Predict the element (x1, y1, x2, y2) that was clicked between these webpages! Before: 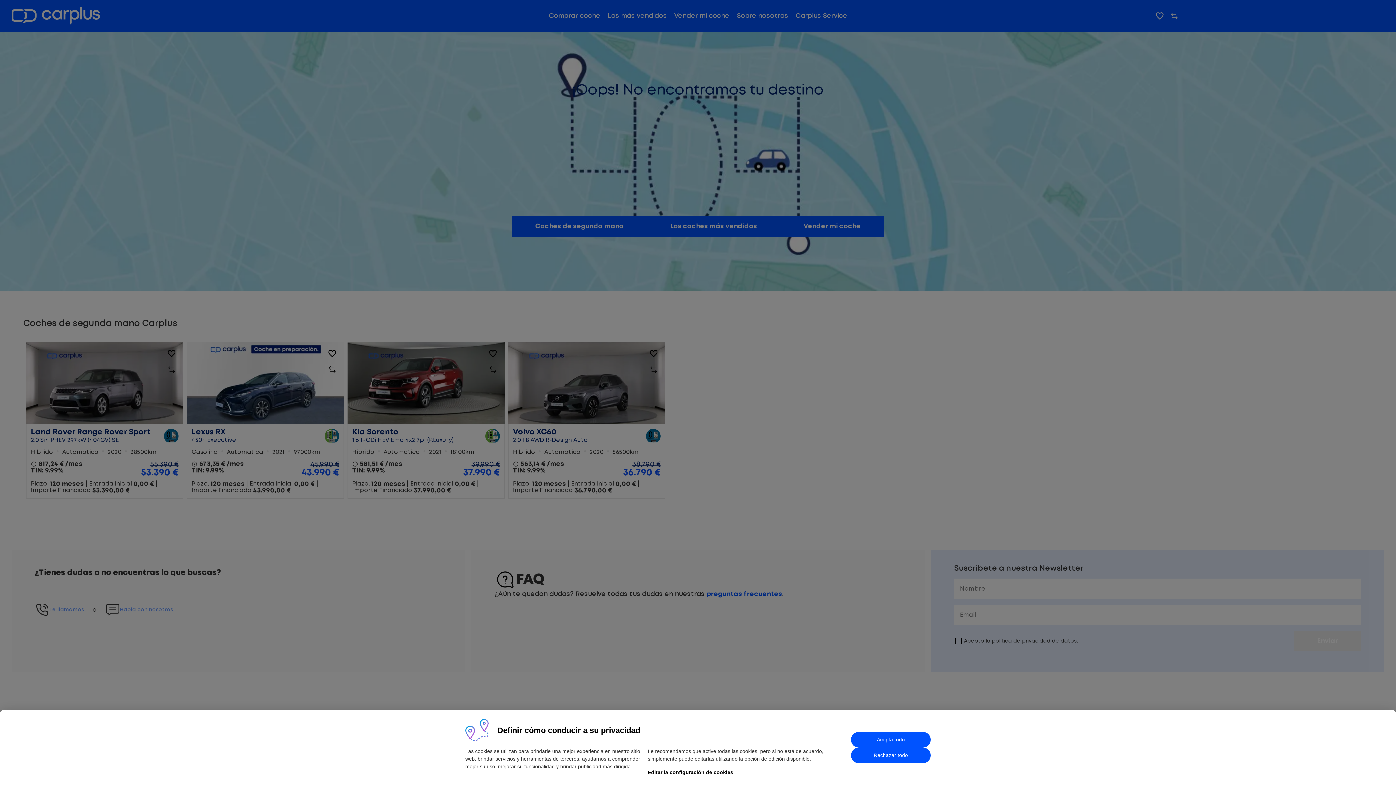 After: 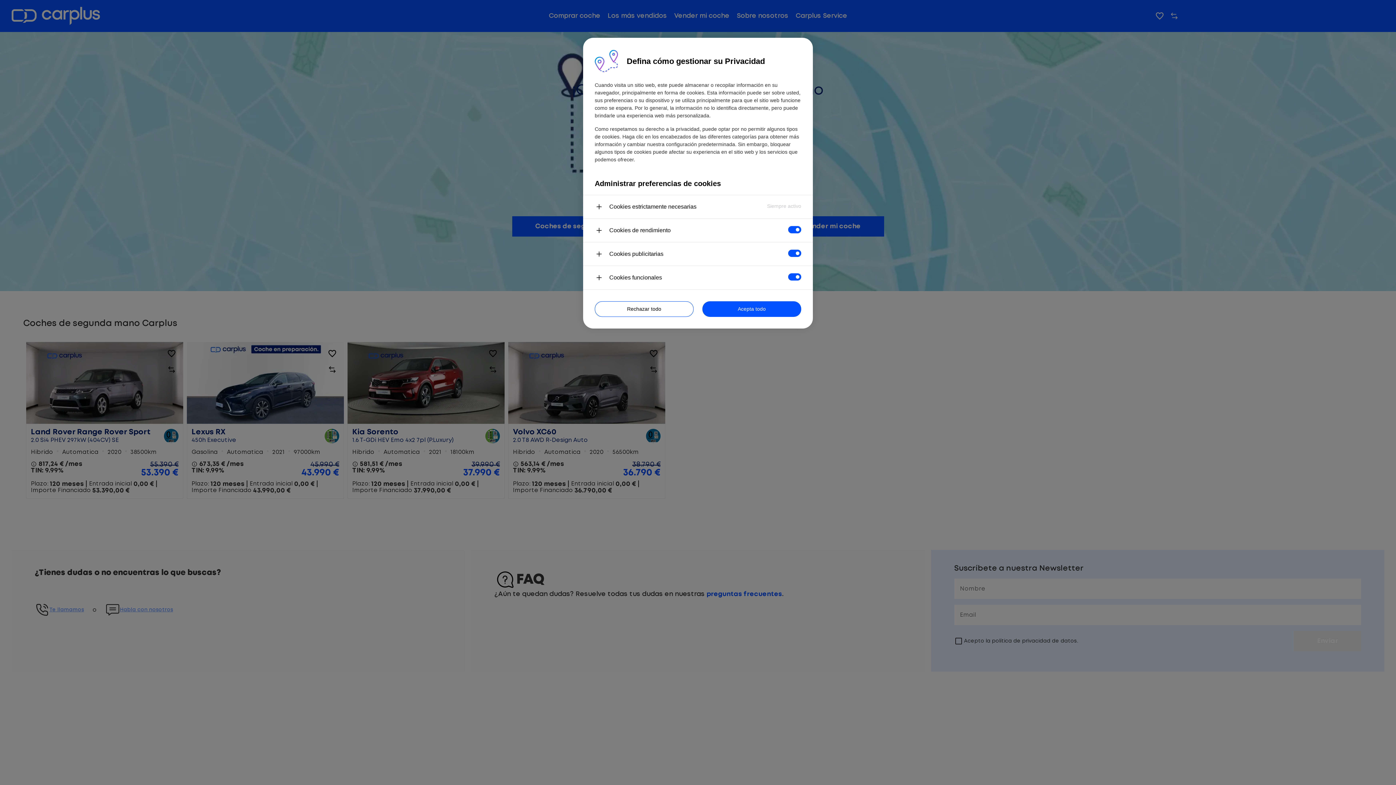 Action: bbox: (648, 769, 733, 776) label: Editar la configuración de cookies